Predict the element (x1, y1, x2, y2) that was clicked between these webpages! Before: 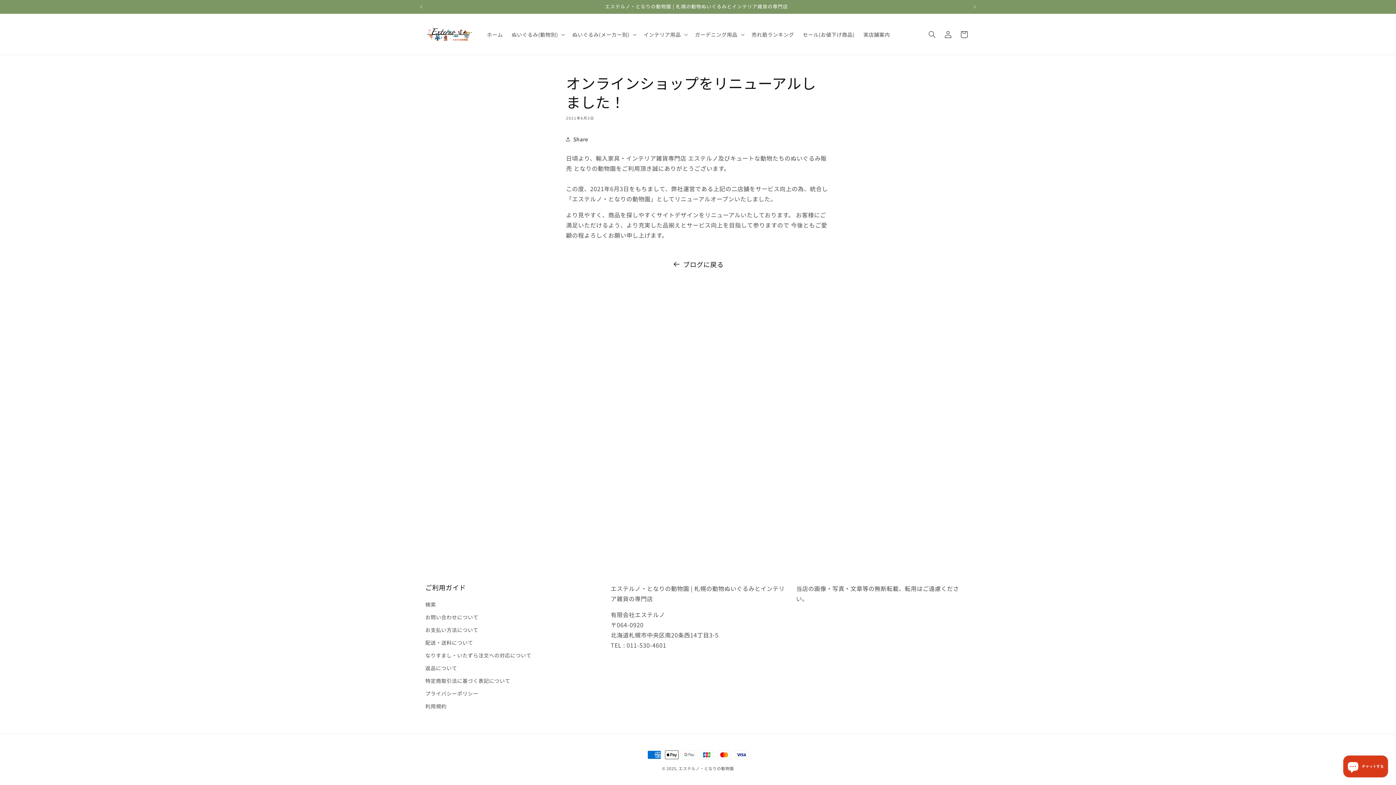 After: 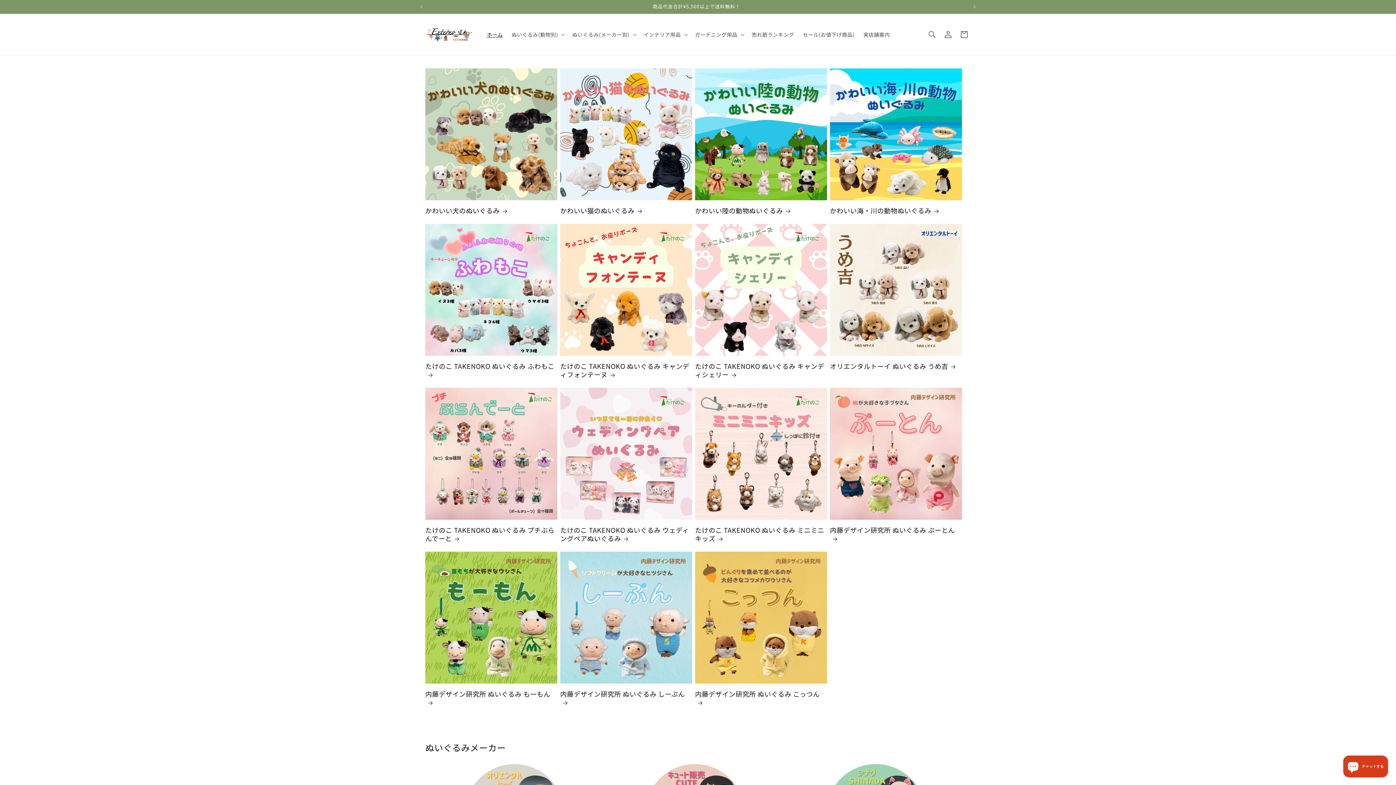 Action: label: ホーム bbox: (482, 26, 507, 42)